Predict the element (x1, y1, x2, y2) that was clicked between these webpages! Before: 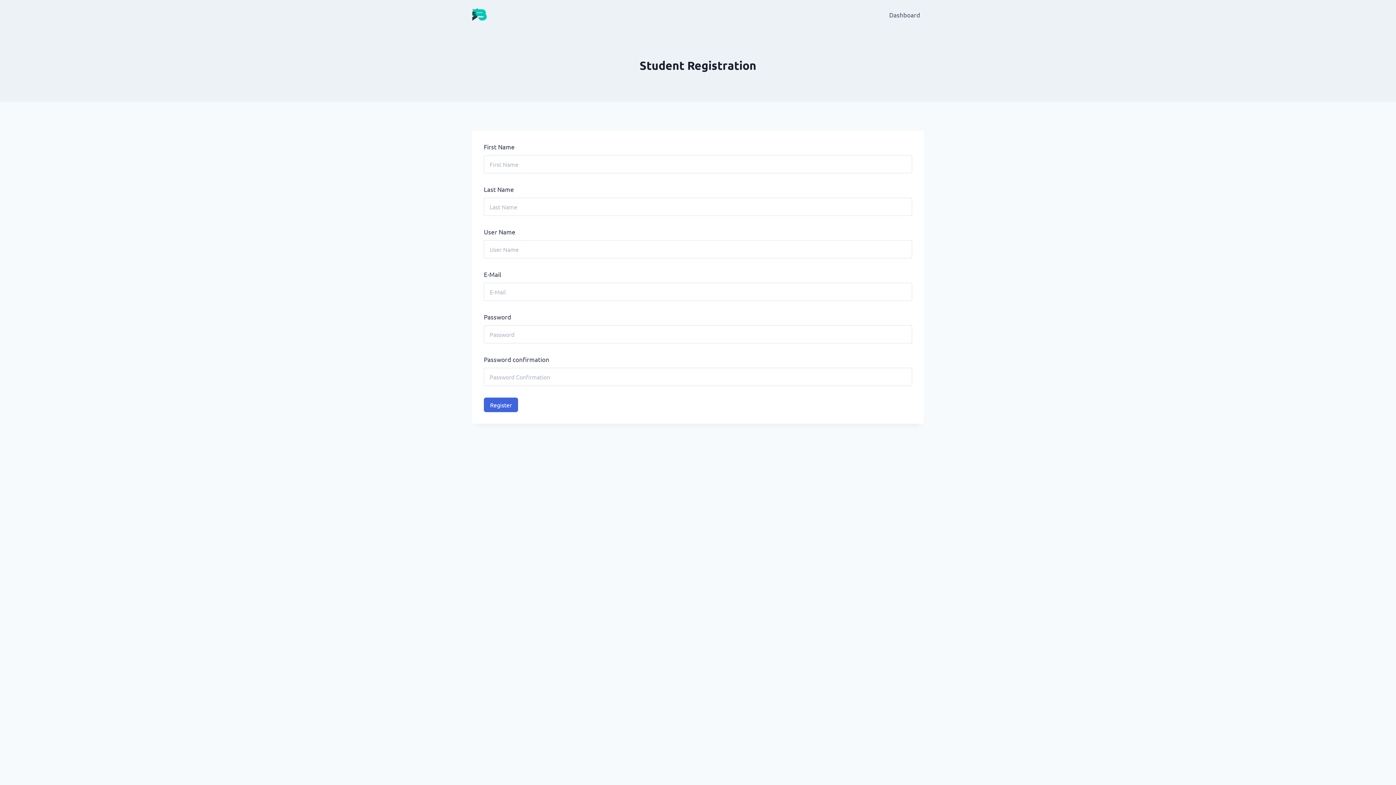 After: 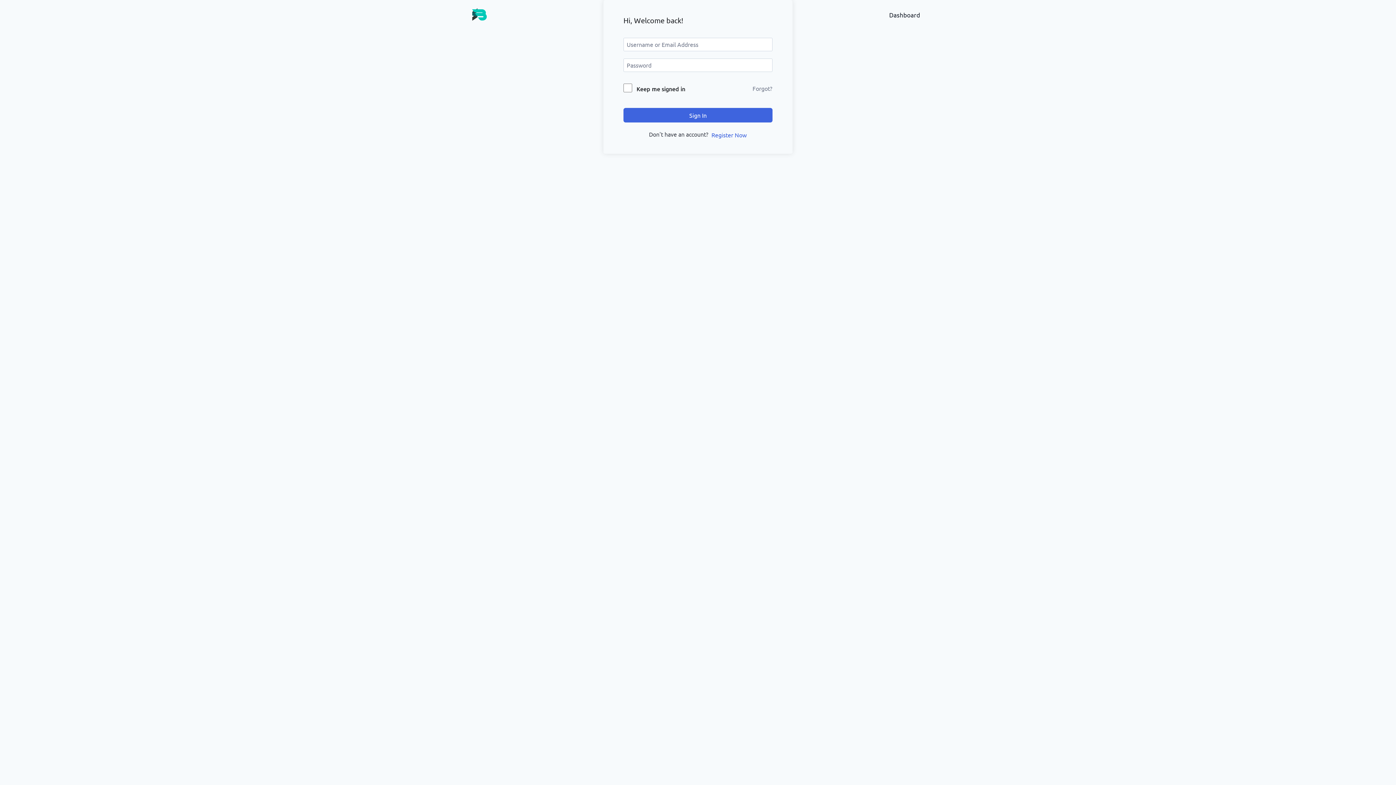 Action: bbox: (885, 5, 924, 23) label: Dashboard